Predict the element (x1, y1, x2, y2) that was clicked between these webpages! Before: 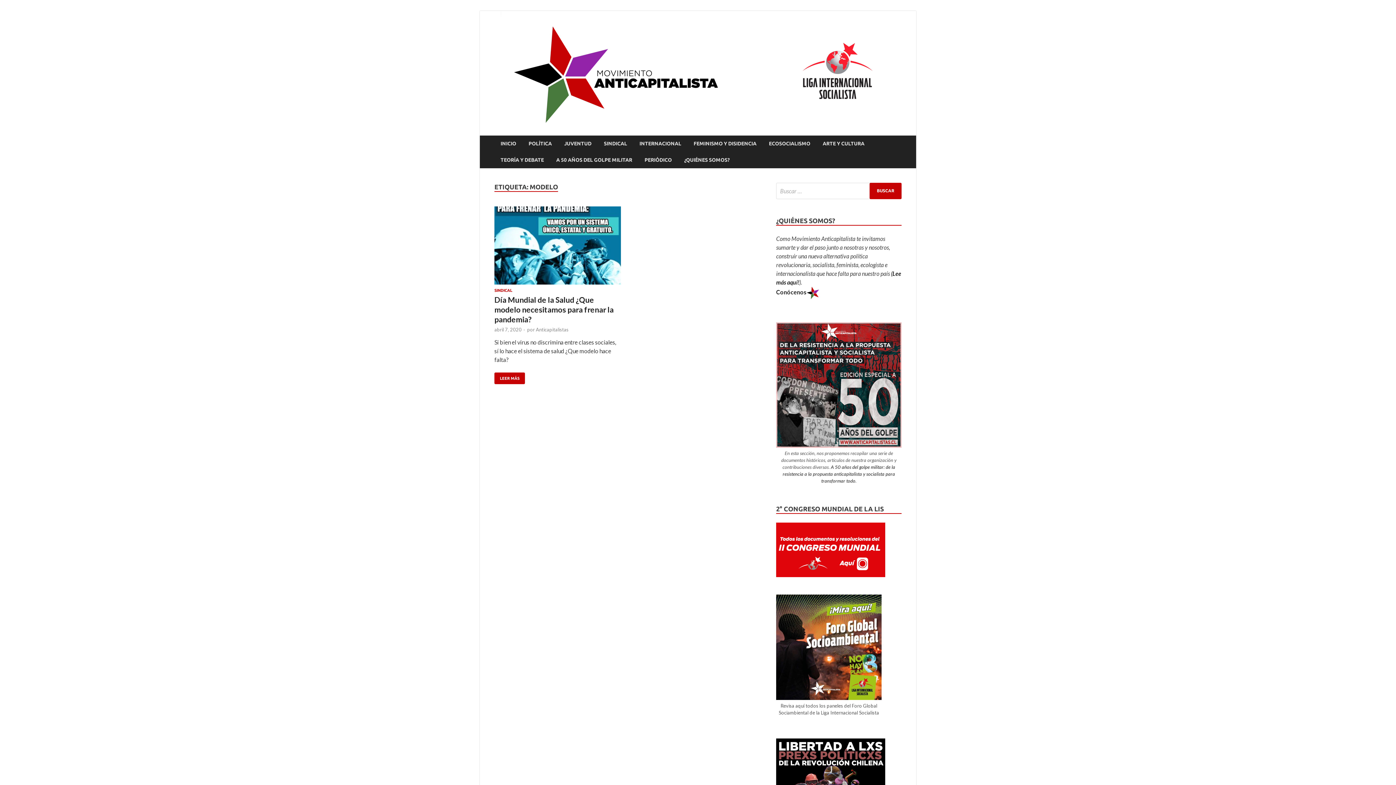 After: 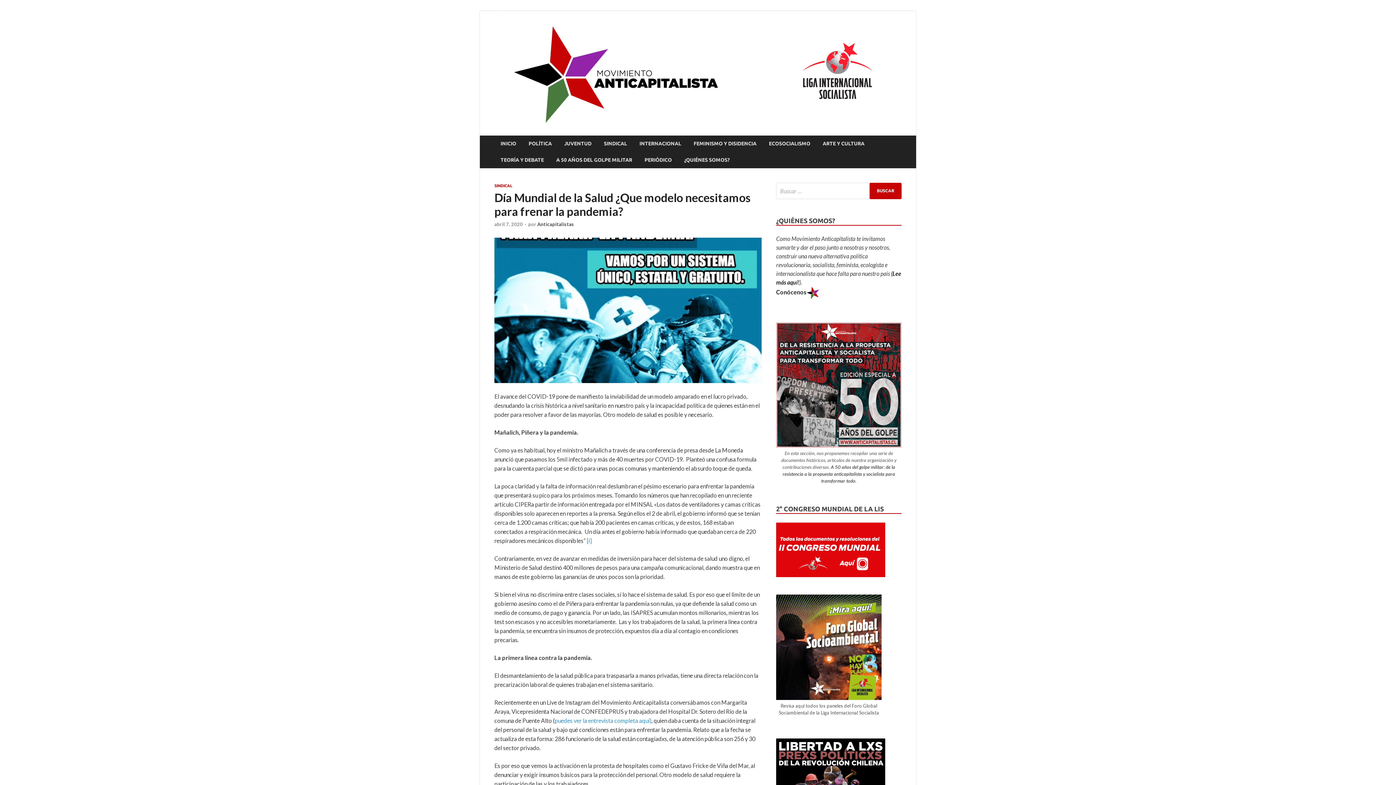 Action: bbox: (494, 206, 621, 288)